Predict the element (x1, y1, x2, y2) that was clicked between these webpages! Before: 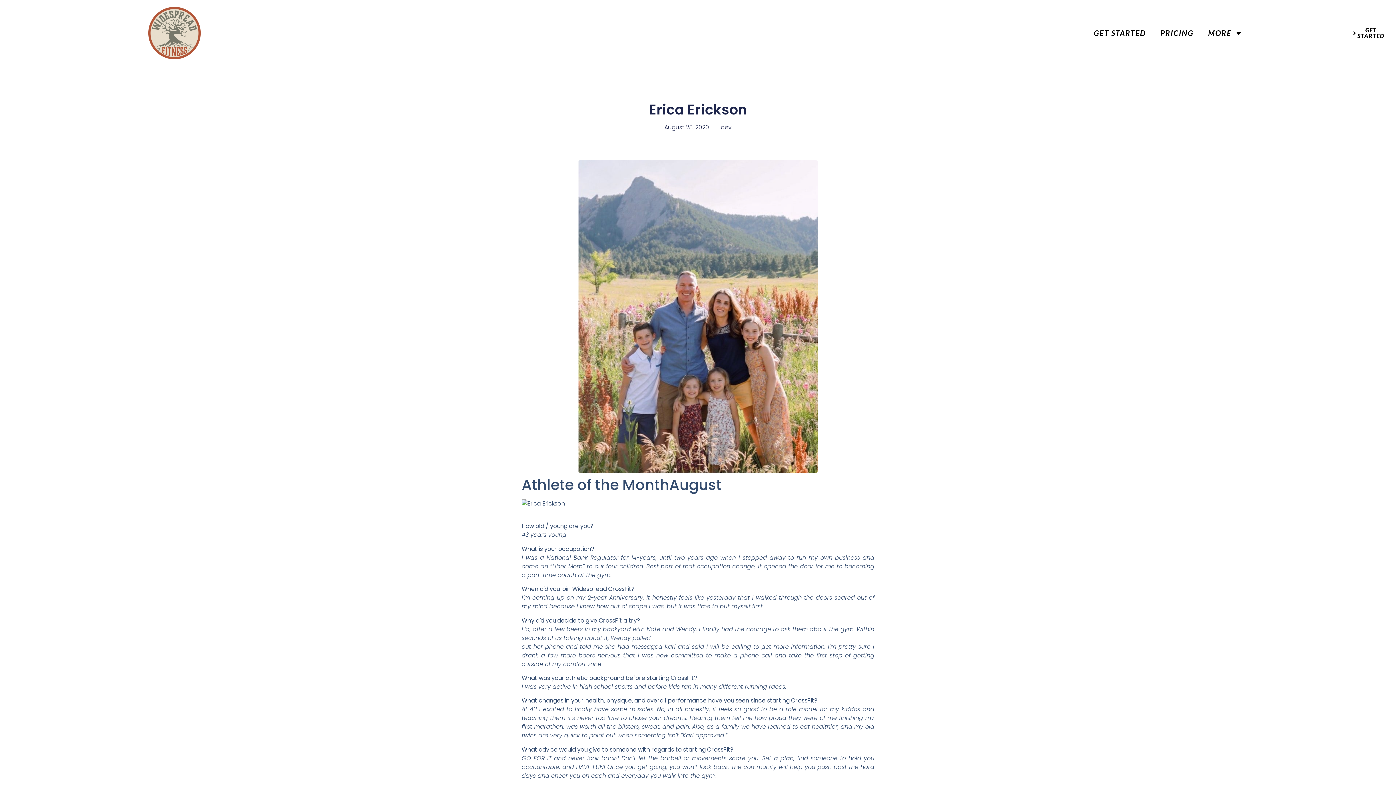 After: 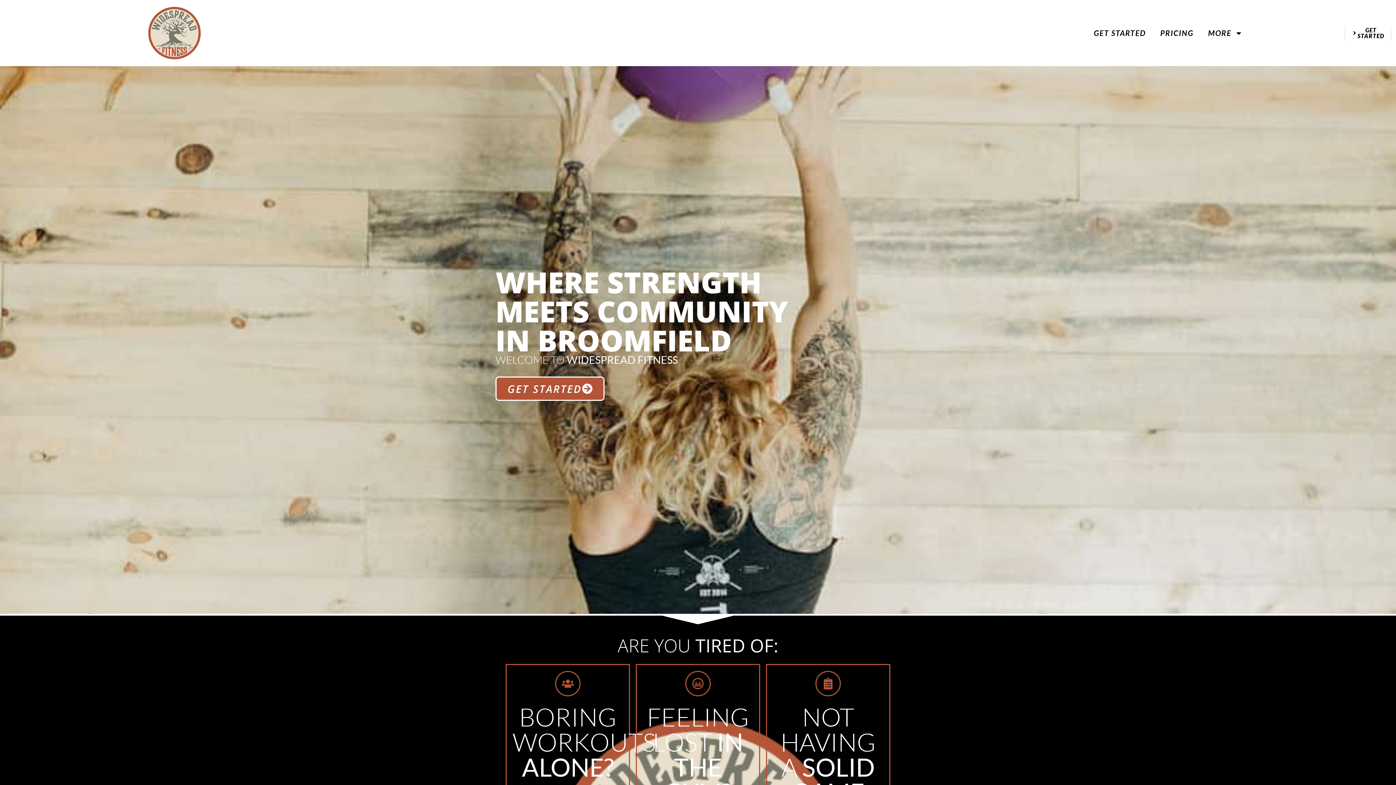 Action: label: website logo bbox: (0, 6, 349, 59)